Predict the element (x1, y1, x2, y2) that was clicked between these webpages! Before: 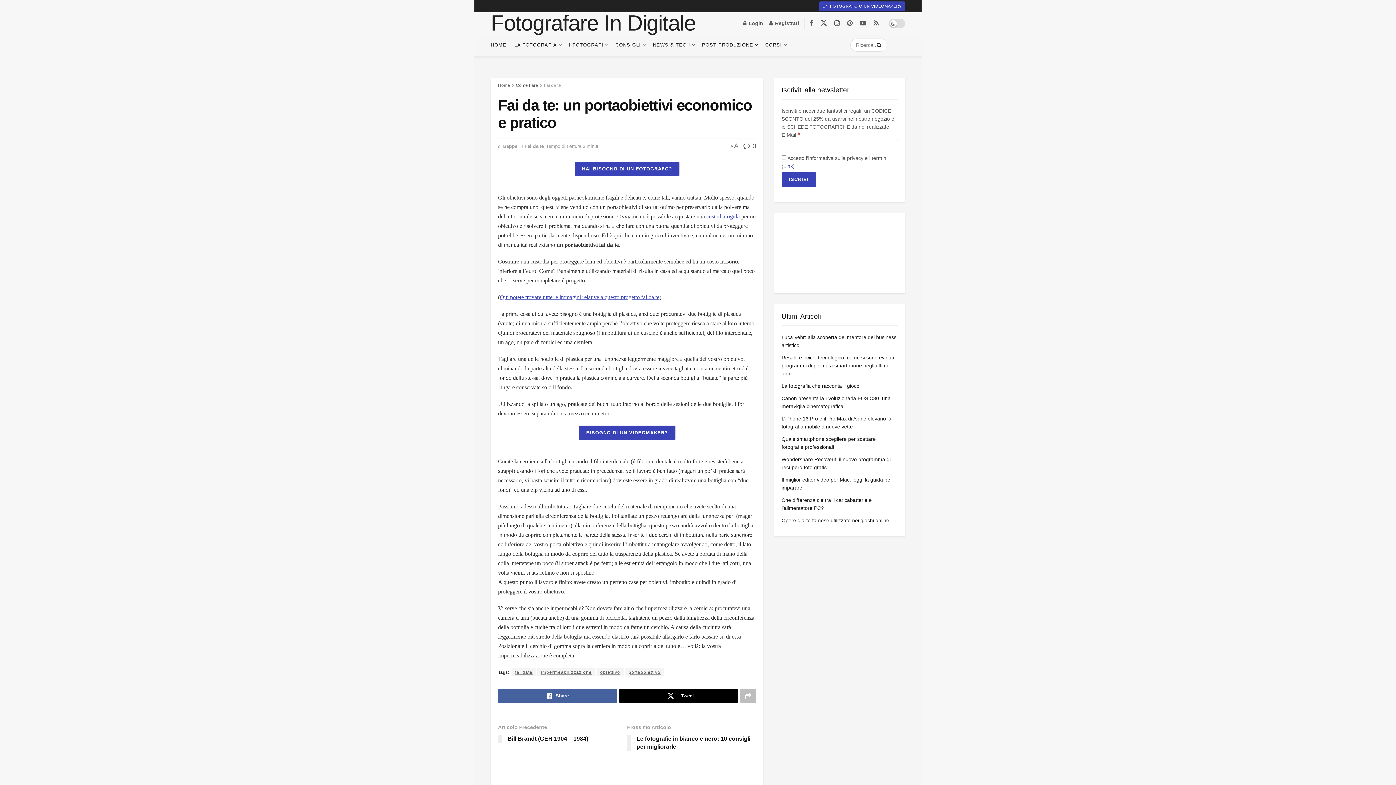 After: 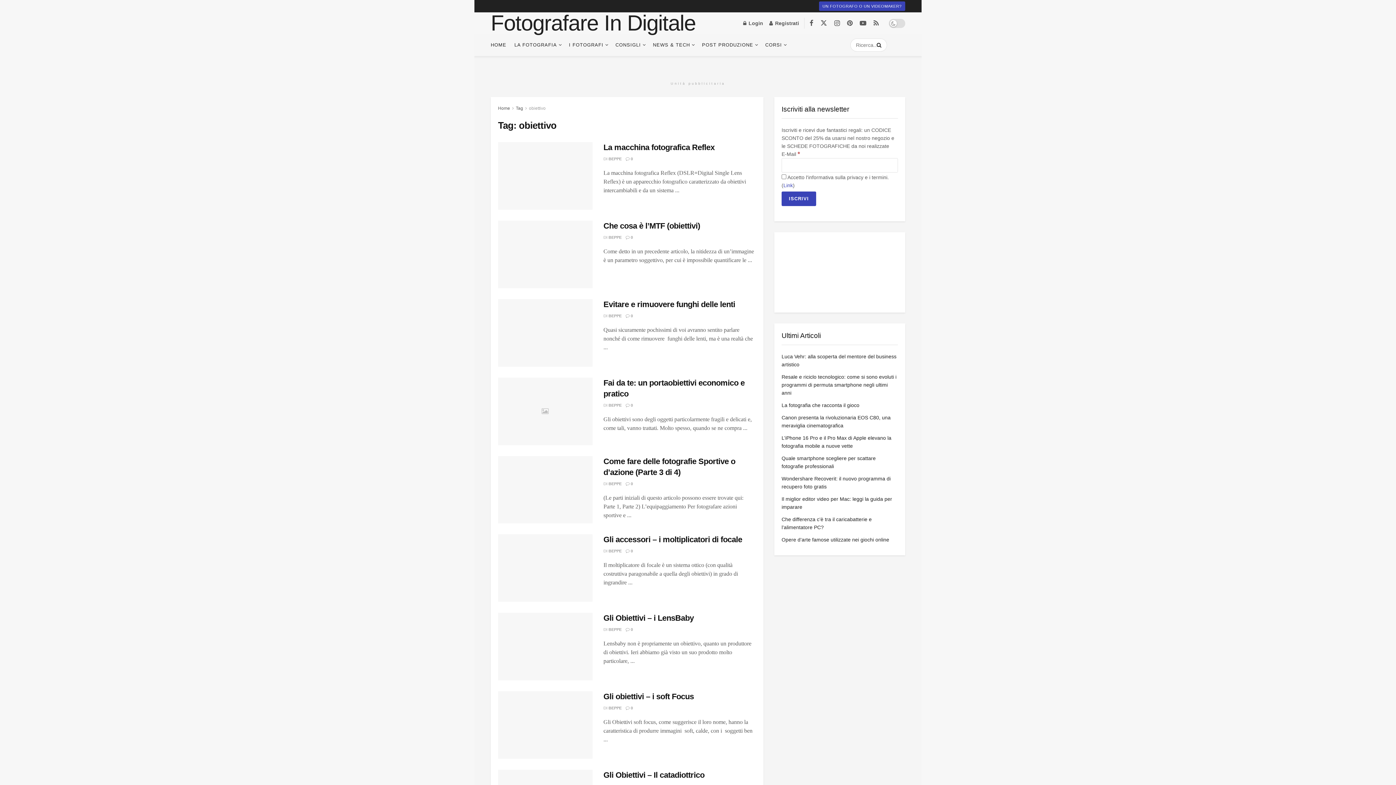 Action: label: obiettivo bbox: (596, 668, 624, 676)